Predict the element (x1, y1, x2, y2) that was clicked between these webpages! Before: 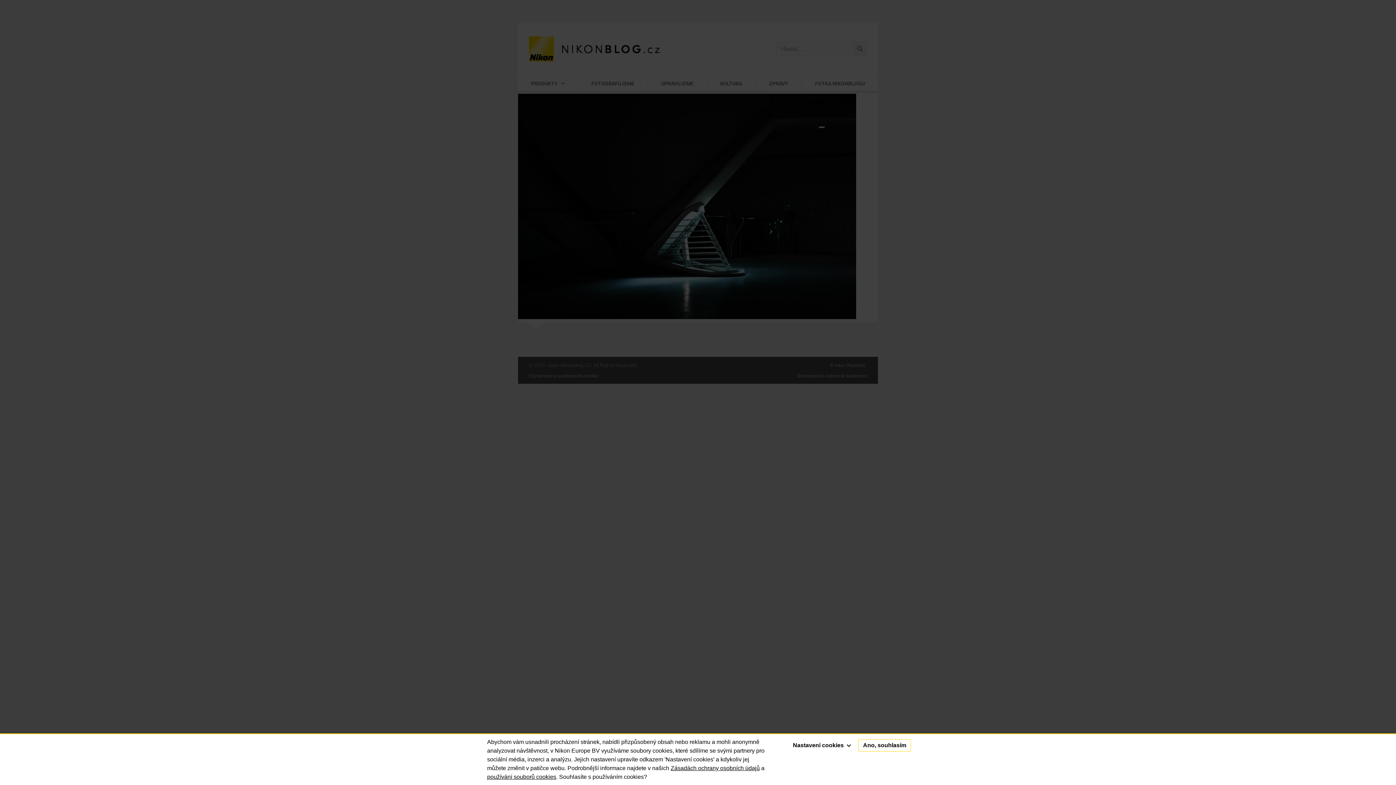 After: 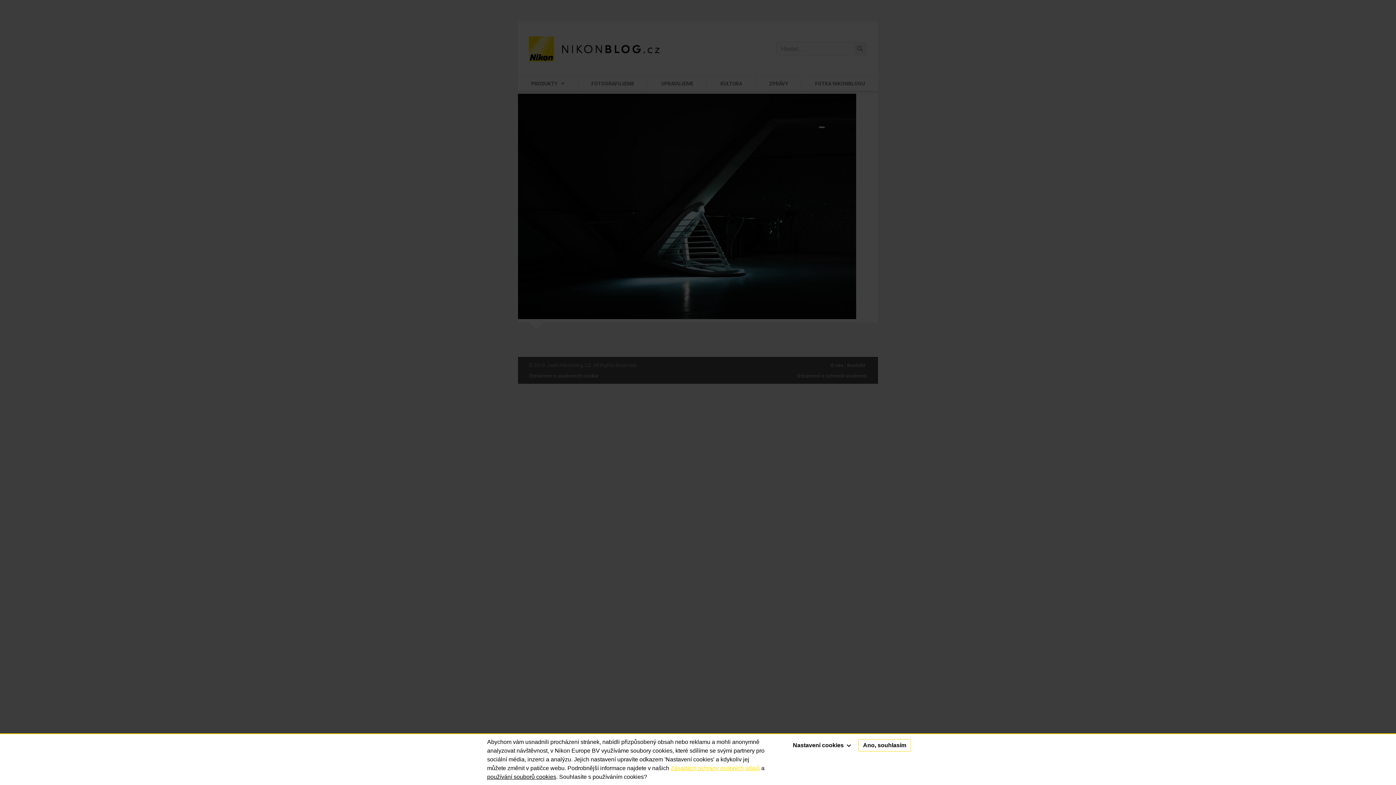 Action: label: Zásadách ochrany osobních údajů bbox: (670, 765, 760, 771)